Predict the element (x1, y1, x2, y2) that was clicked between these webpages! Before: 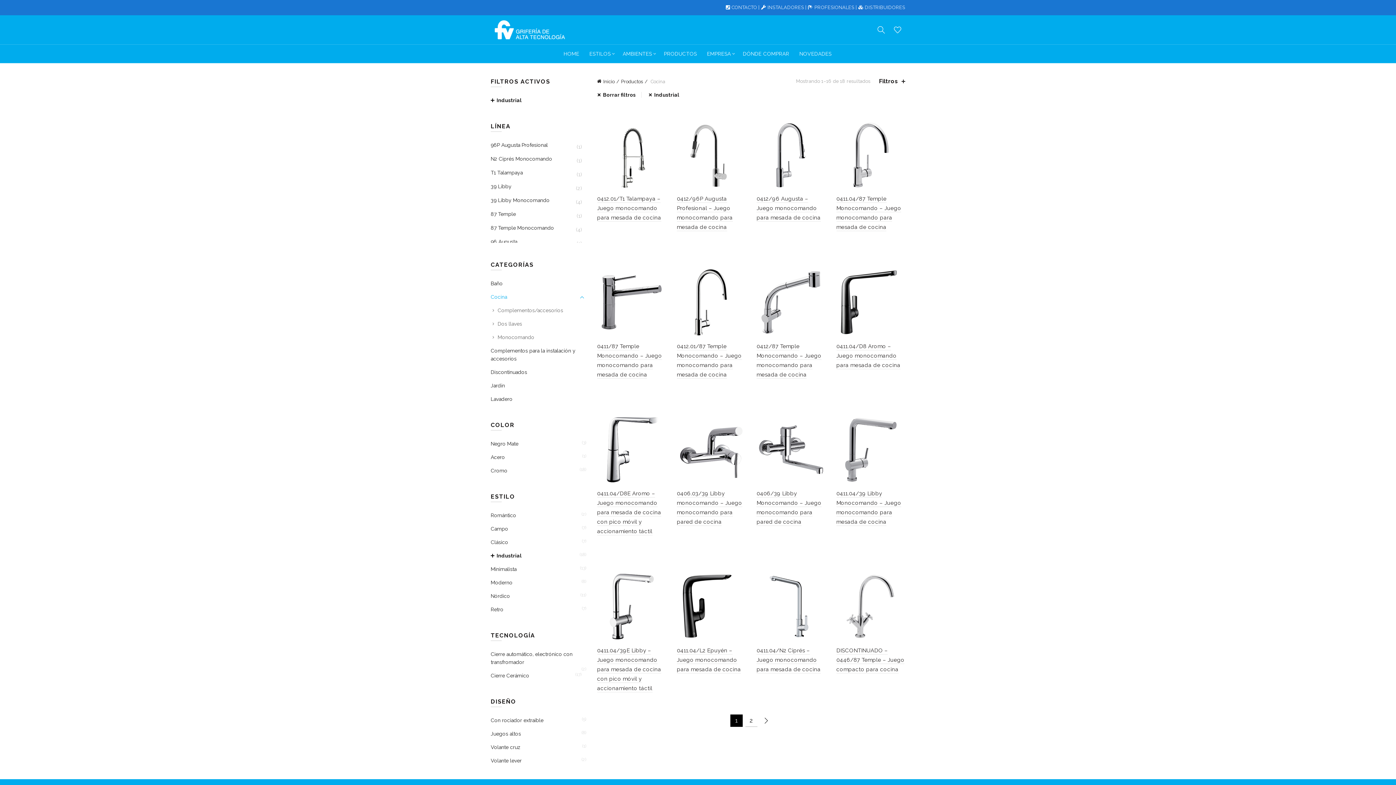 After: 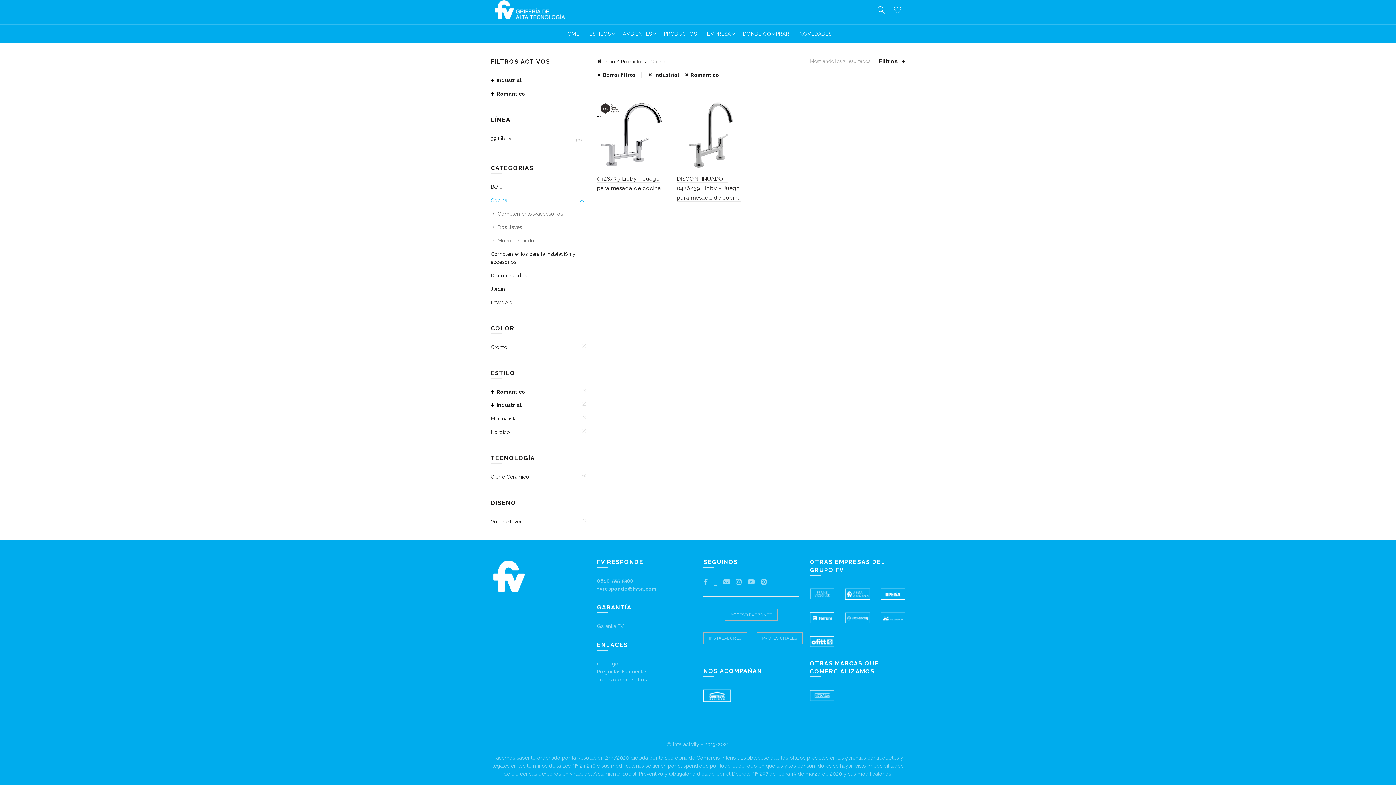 Action: label: Romántico bbox: (490, 511, 516, 519)